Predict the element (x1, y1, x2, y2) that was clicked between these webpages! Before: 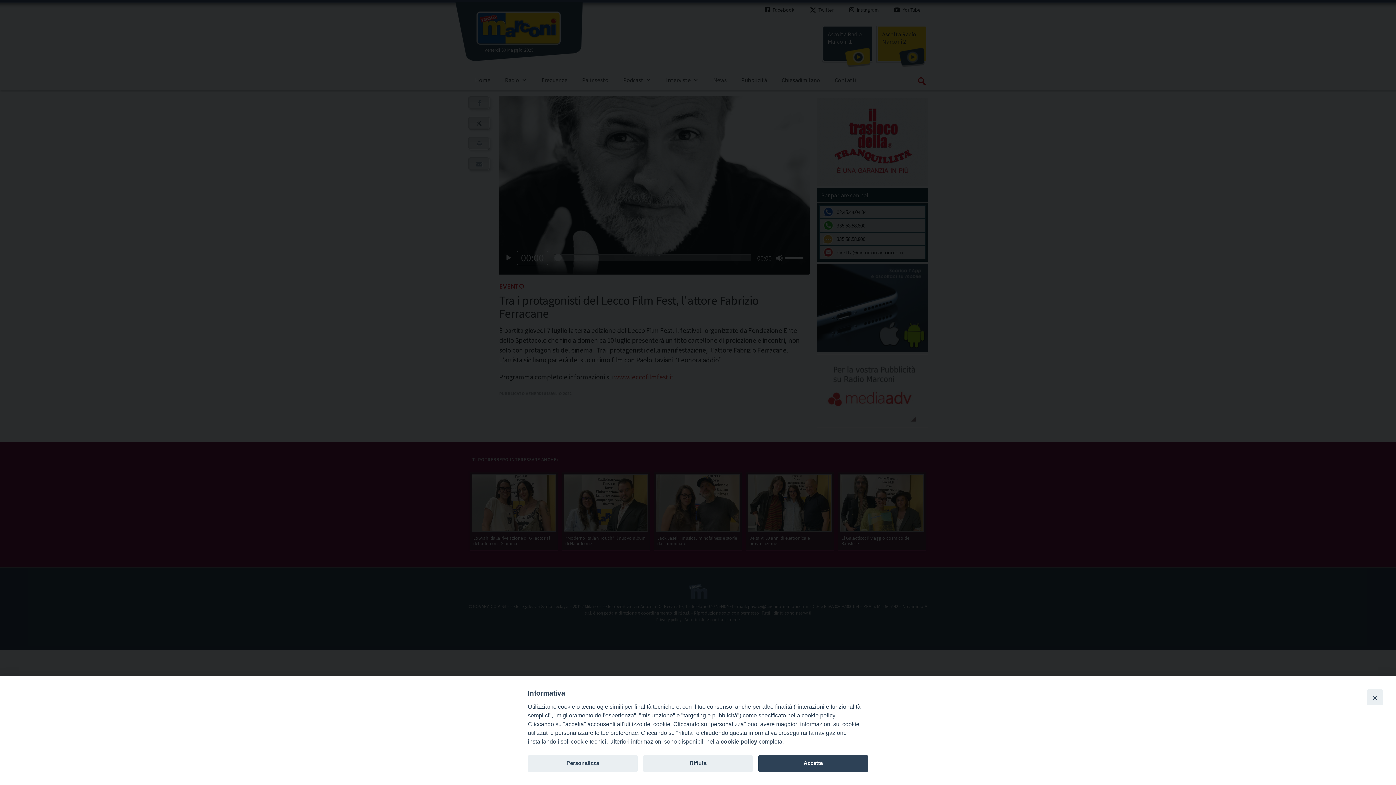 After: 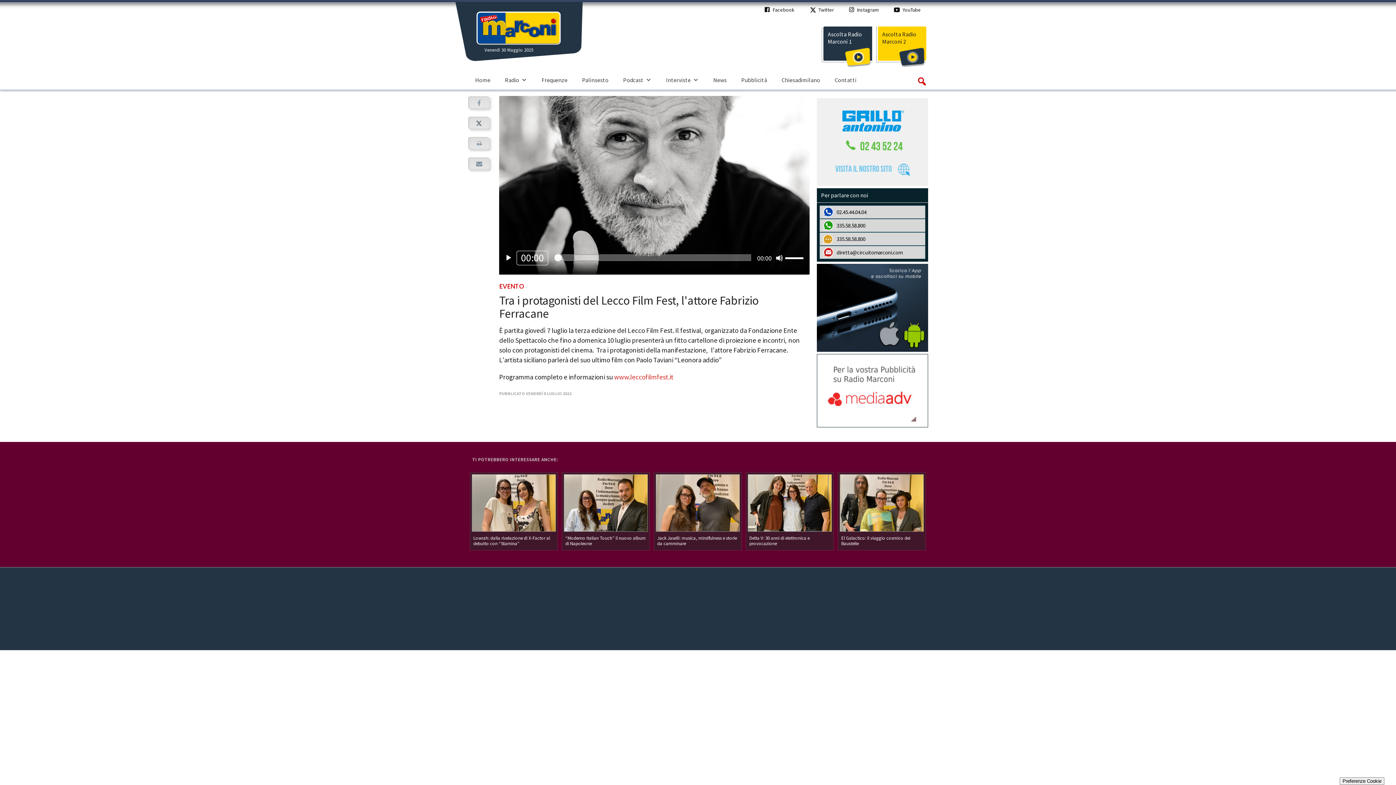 Action: bbox: (643, 755, 753, 772) label: Rifiuta